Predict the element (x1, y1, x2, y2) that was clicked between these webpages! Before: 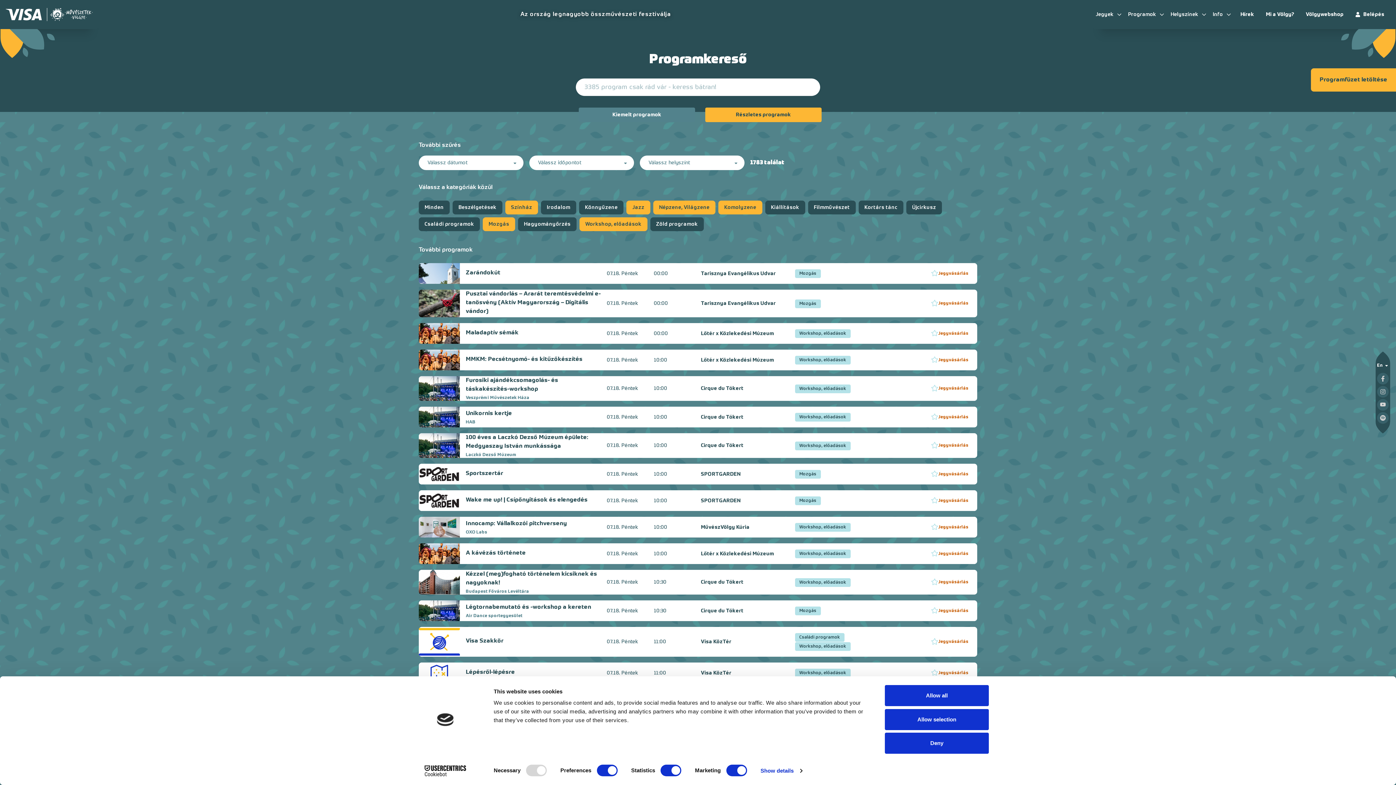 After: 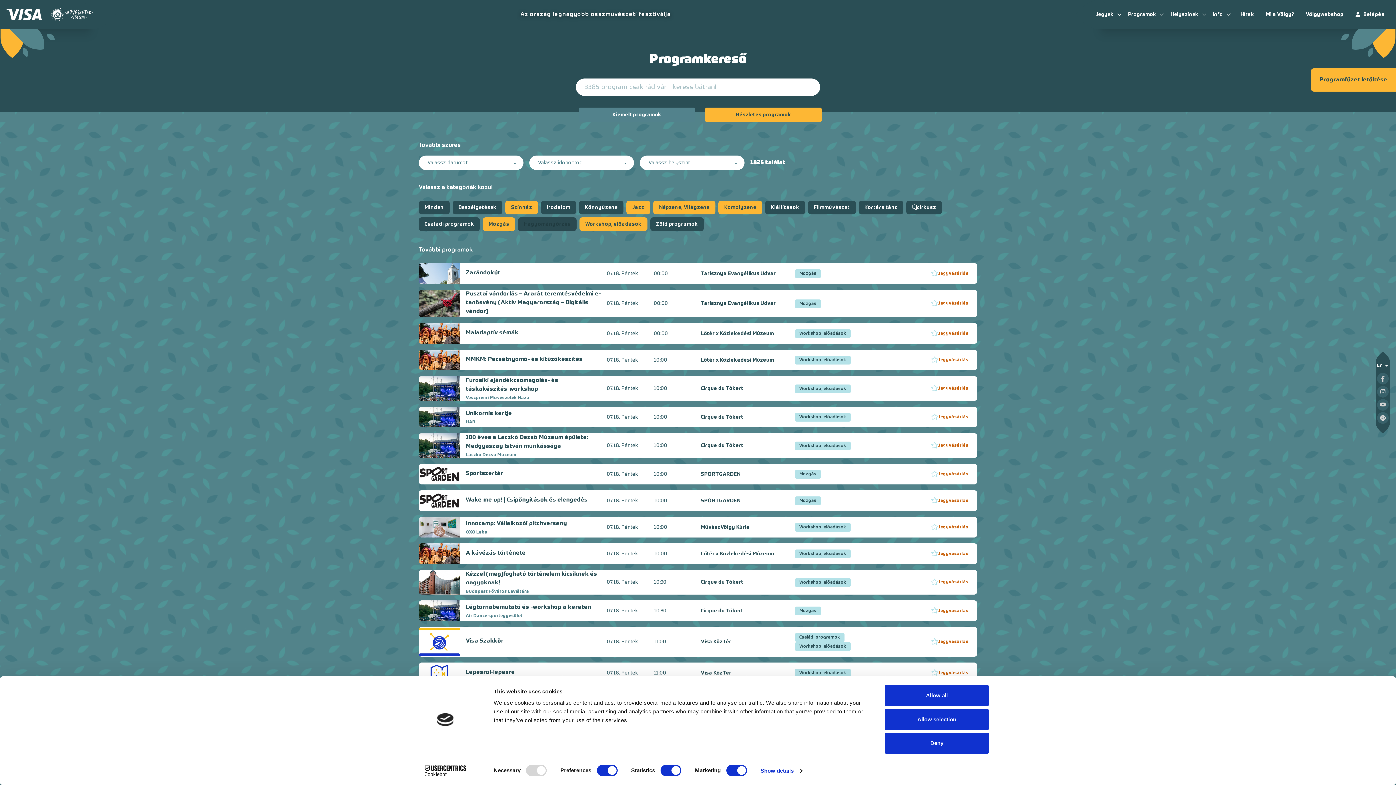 Action: bbox: (518, 217, 576, 231) label: Hagyományőrzés